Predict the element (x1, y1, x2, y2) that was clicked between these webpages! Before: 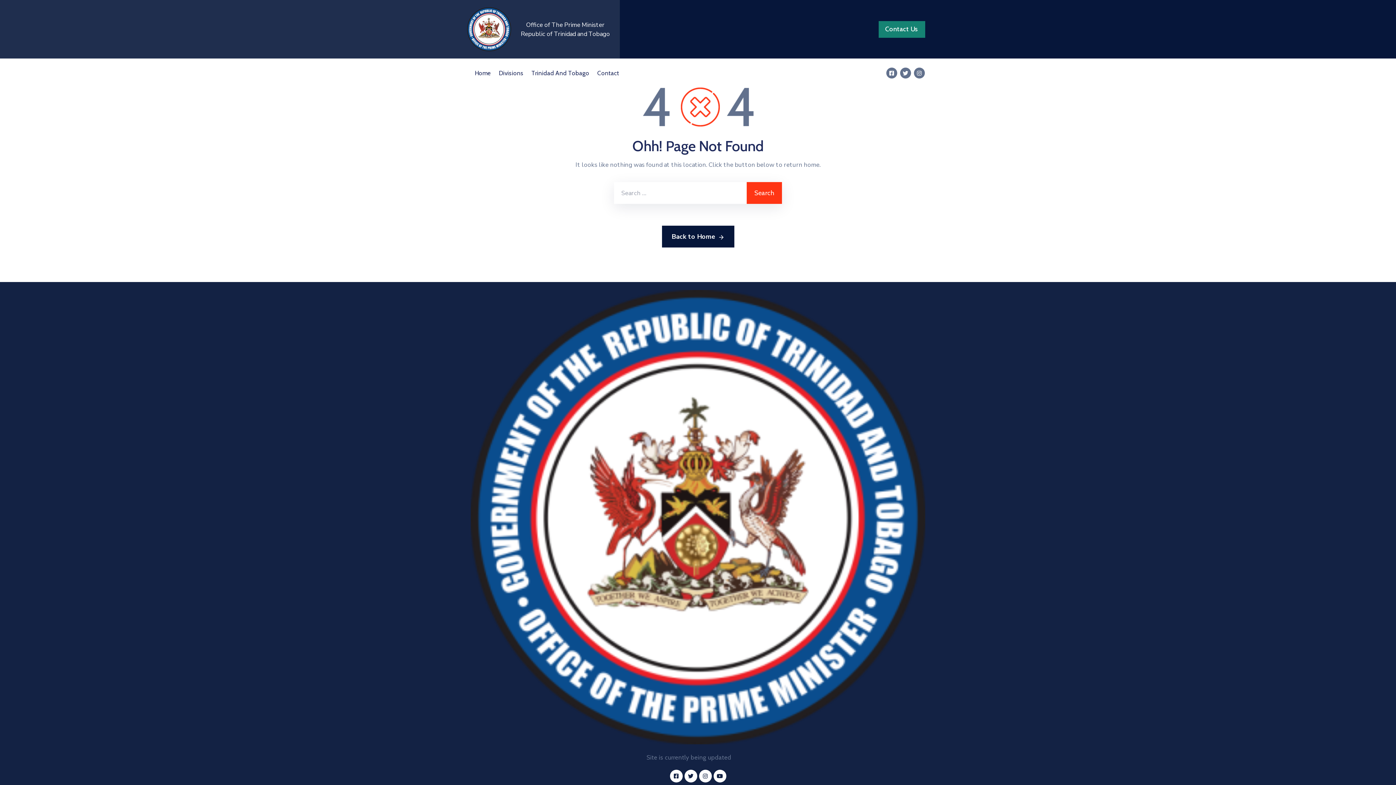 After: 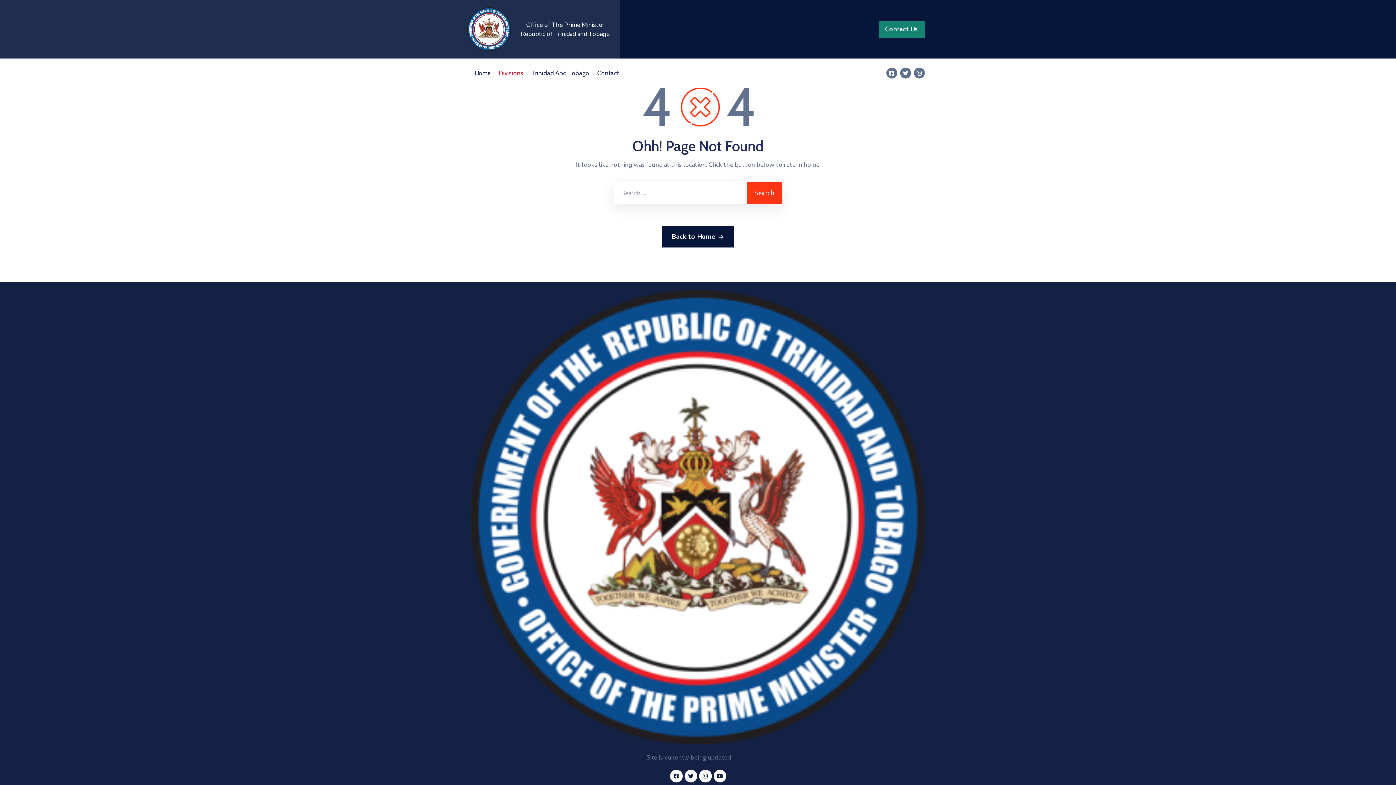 Action: label: Divisions bbox: (494, 58, 527, 87)